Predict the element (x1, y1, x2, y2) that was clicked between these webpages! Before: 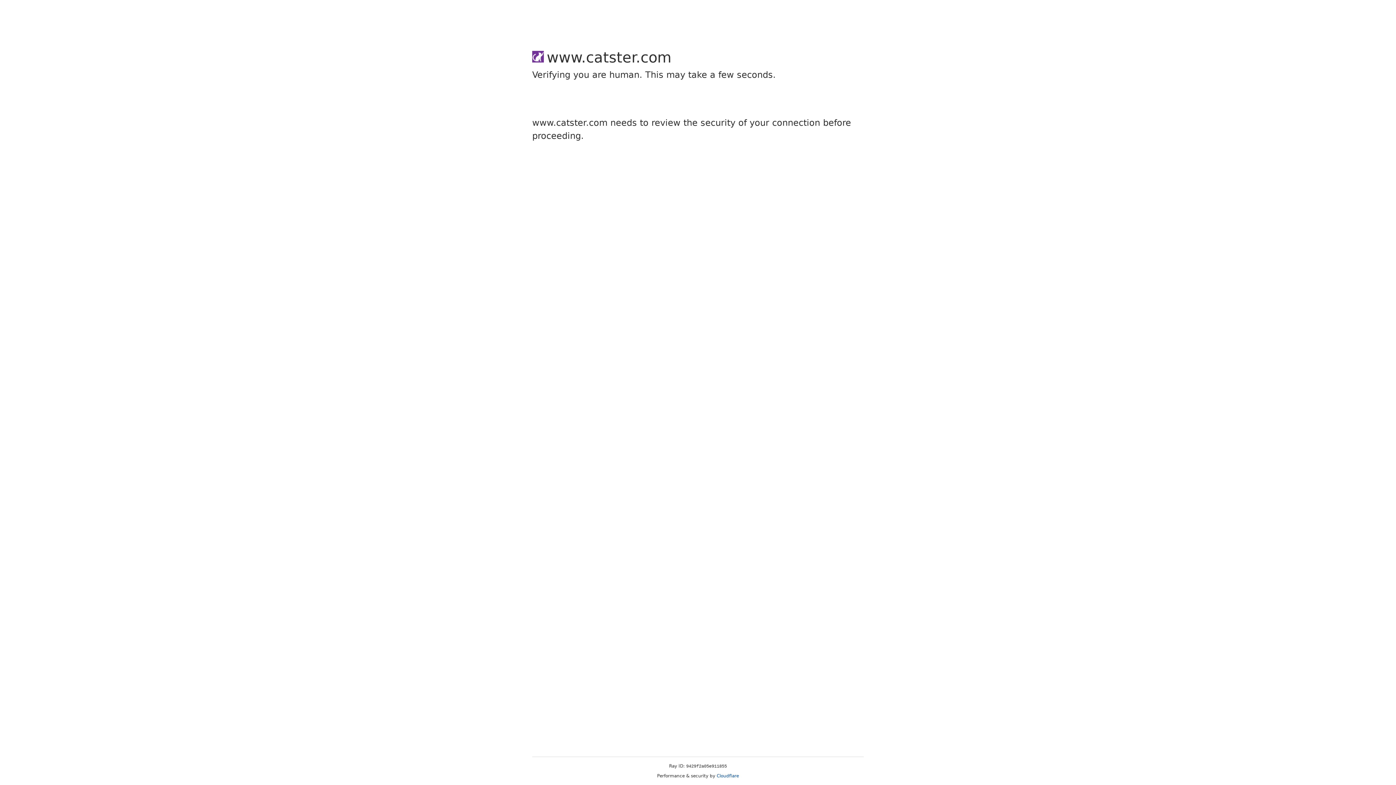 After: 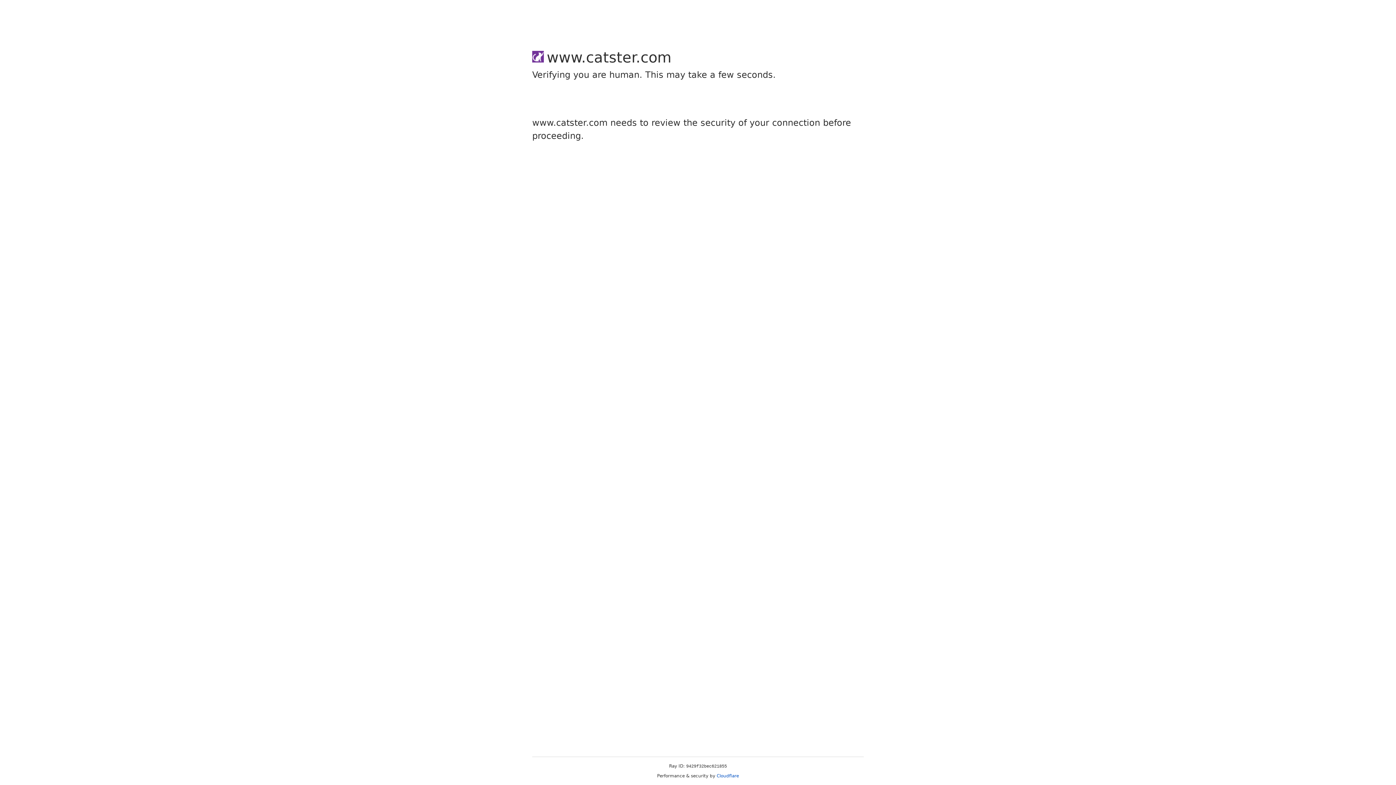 Action: label: Cloudflare bbox: (716, 773, 739, 778)